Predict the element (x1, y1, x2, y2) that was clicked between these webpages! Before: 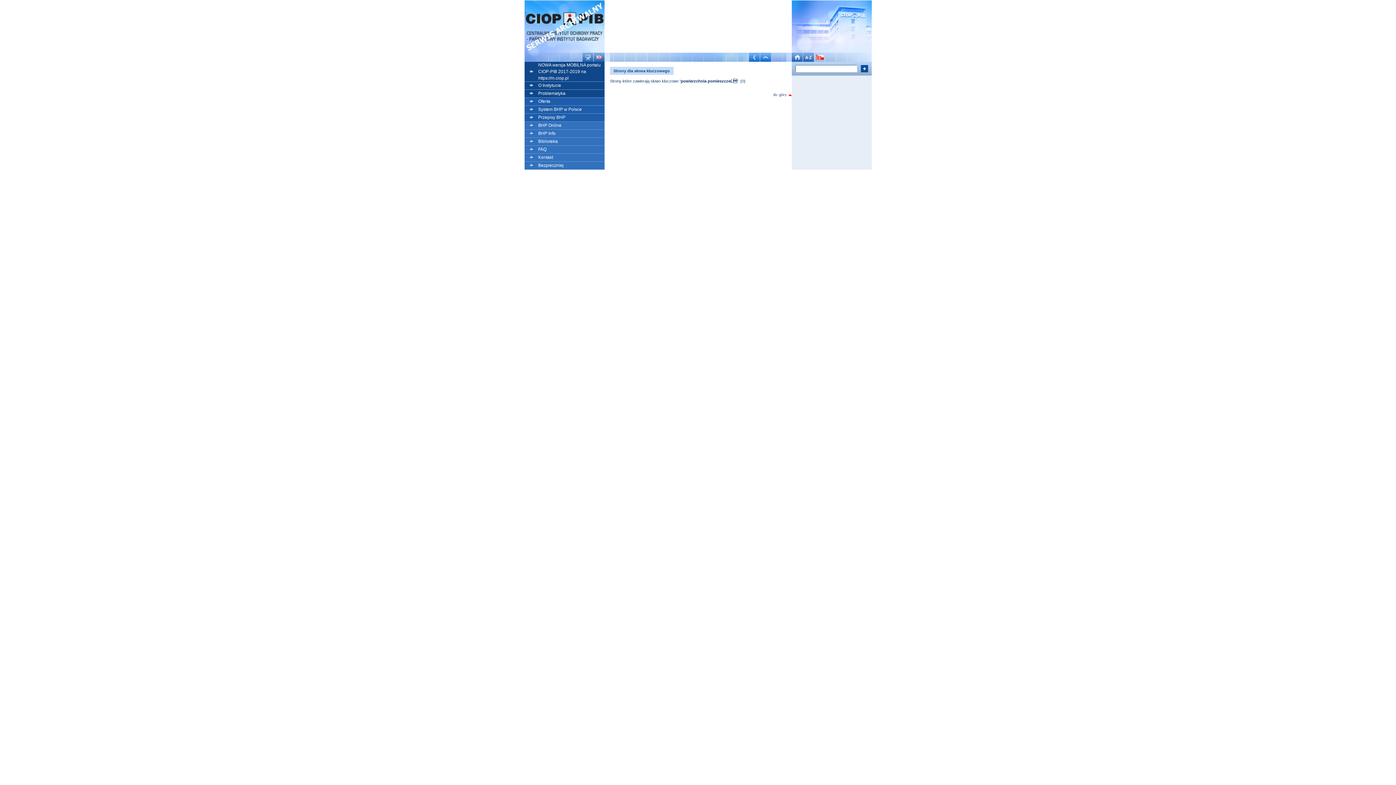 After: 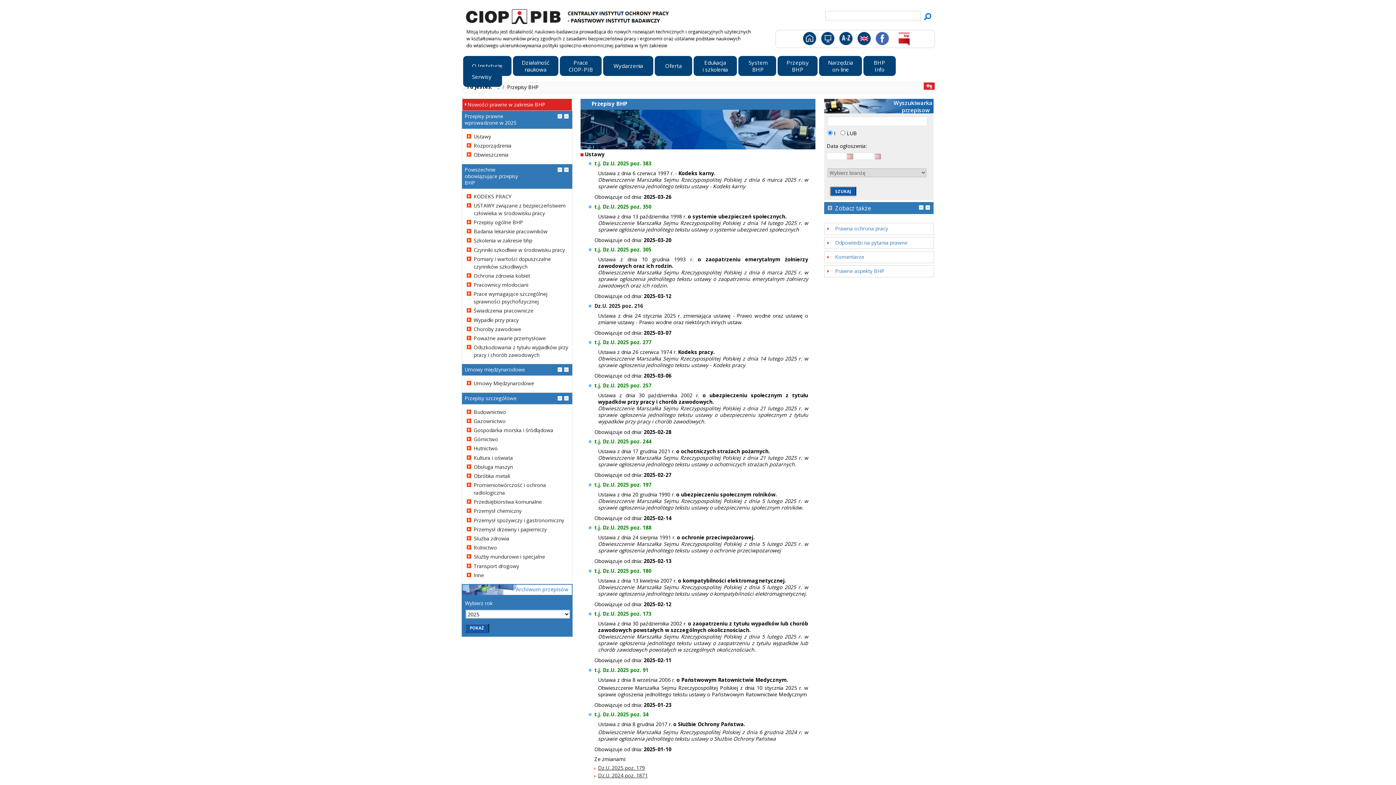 Action: bbox: (538, 114, 565, 120) label: Przepisy BHP